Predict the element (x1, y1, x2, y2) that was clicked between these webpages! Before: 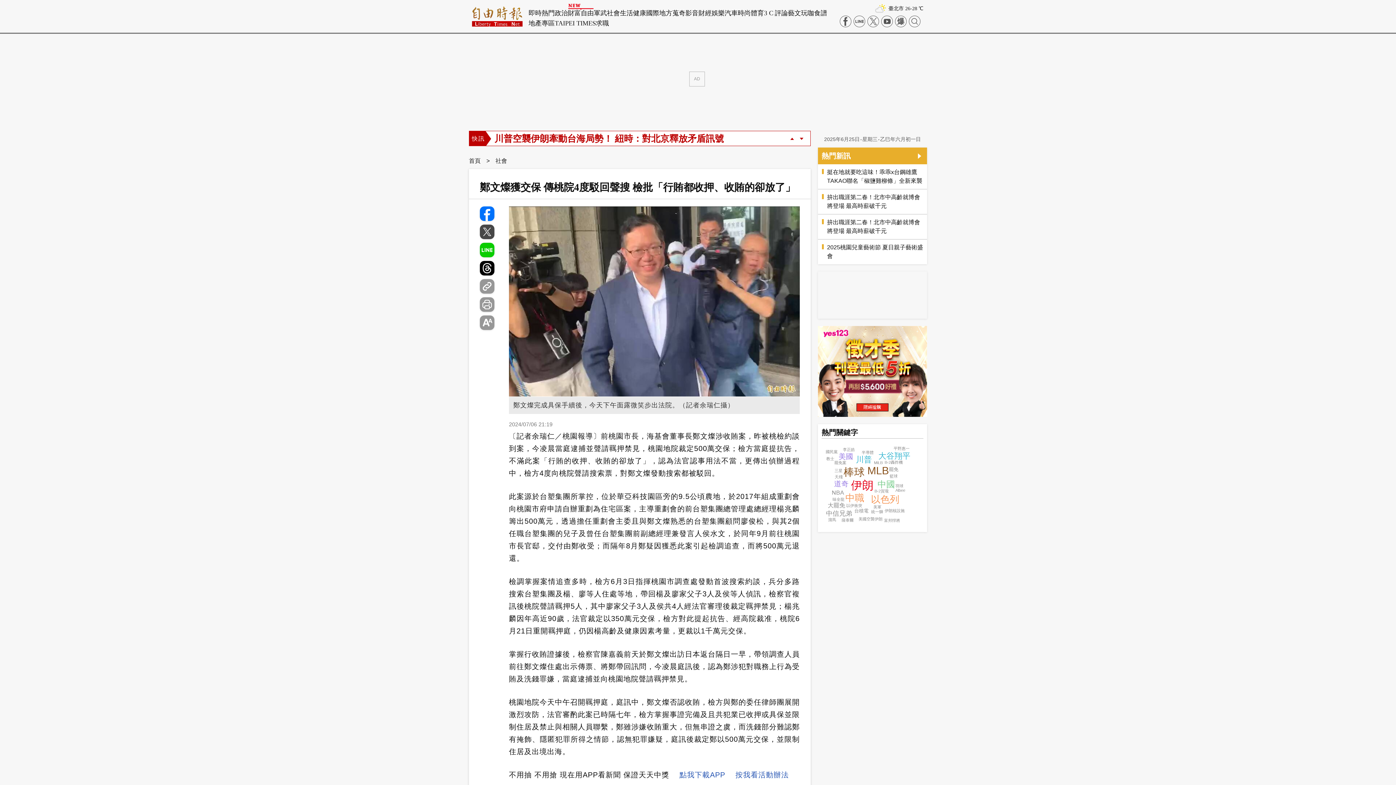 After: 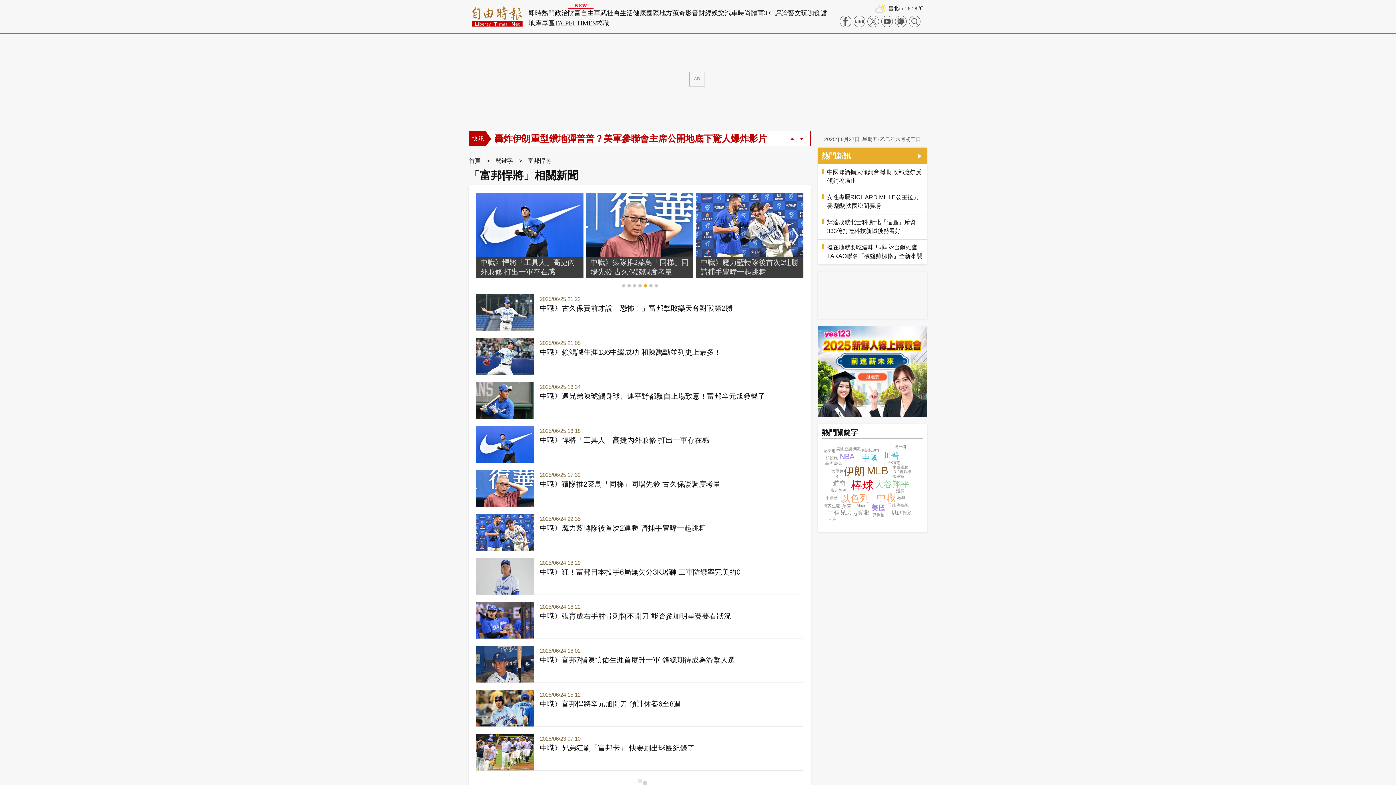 Action: bbox: (884, 518, 900, 522) label: 富邦悍將